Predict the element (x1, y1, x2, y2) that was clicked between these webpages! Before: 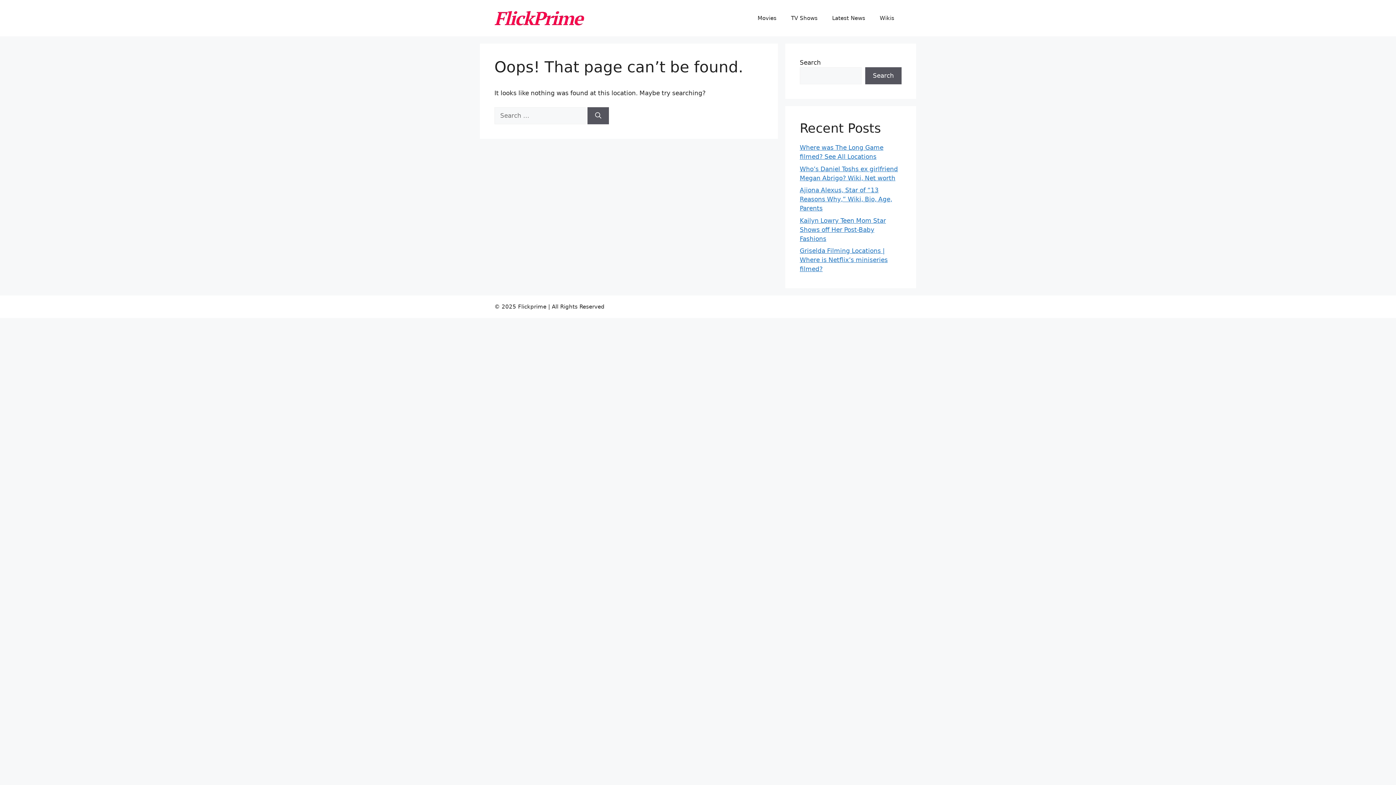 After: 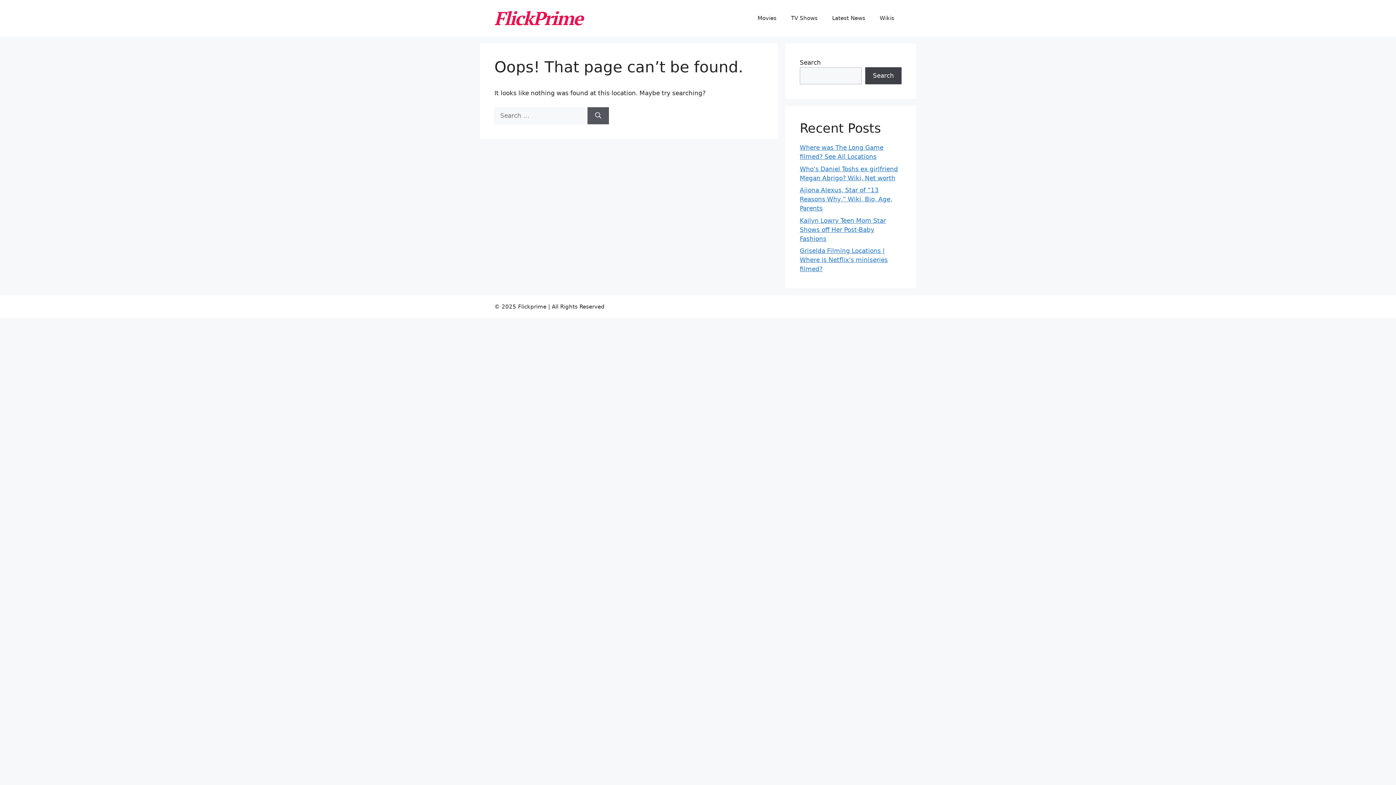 Action: label: Search bbox: (865, 67, 901, 84)